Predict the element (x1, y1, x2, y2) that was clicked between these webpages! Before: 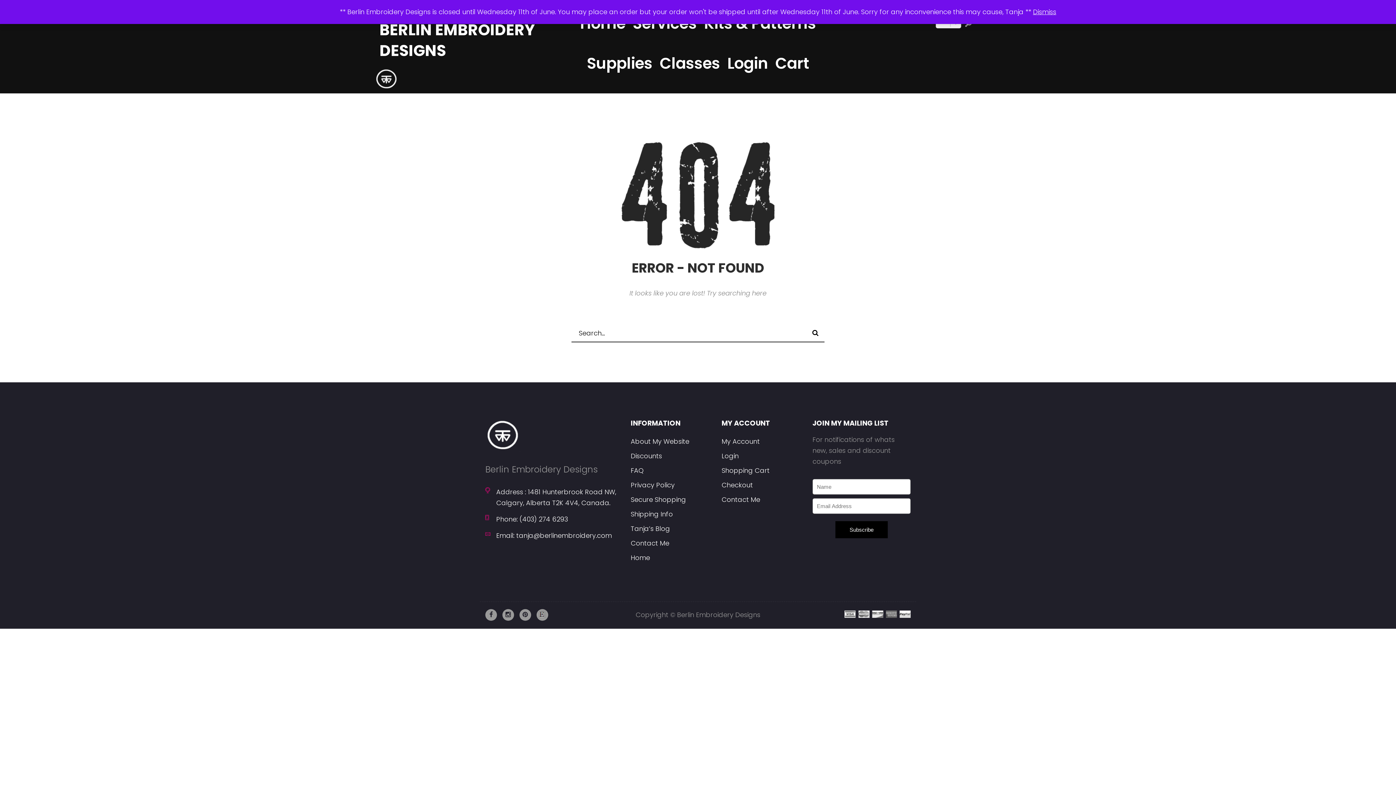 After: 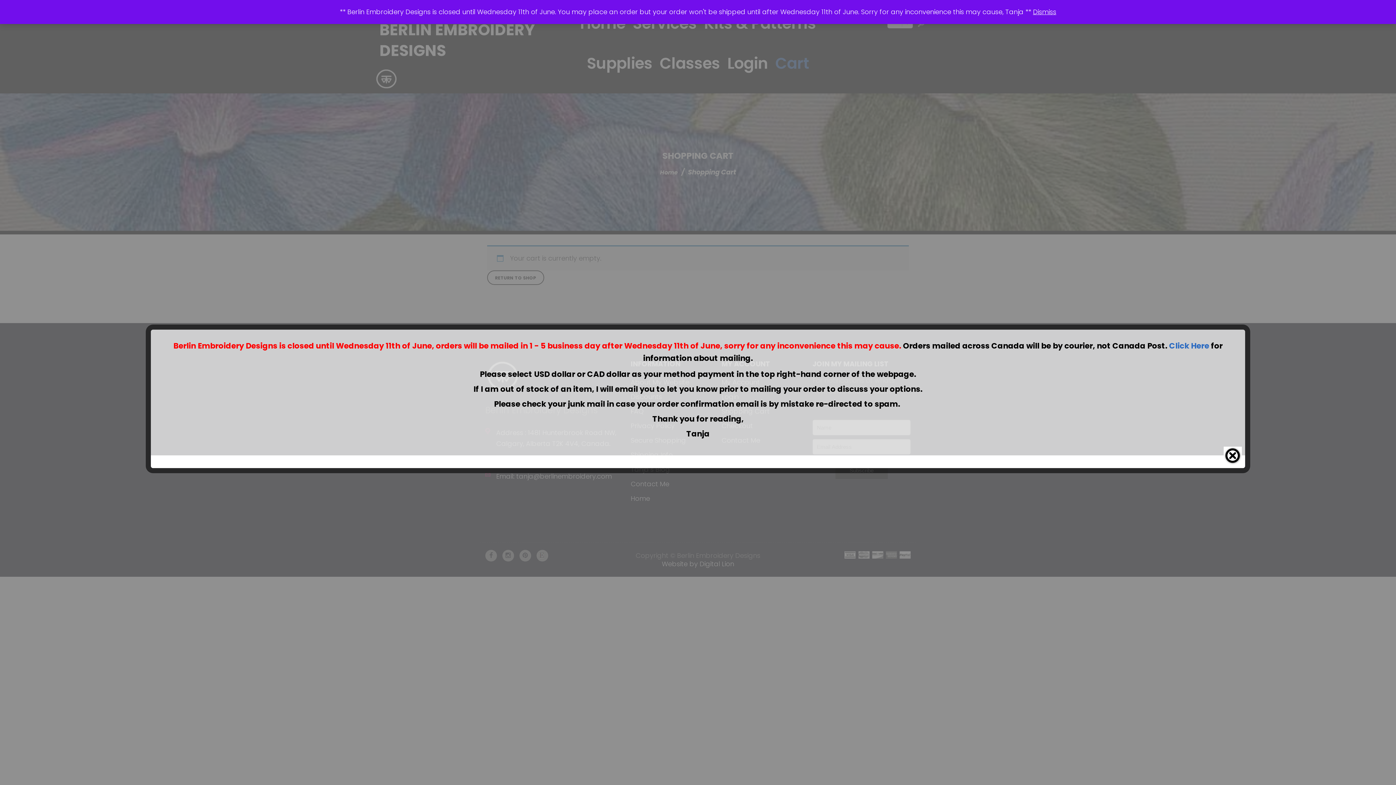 Action: bbox: (771, 43, 812, 83) label: Cart